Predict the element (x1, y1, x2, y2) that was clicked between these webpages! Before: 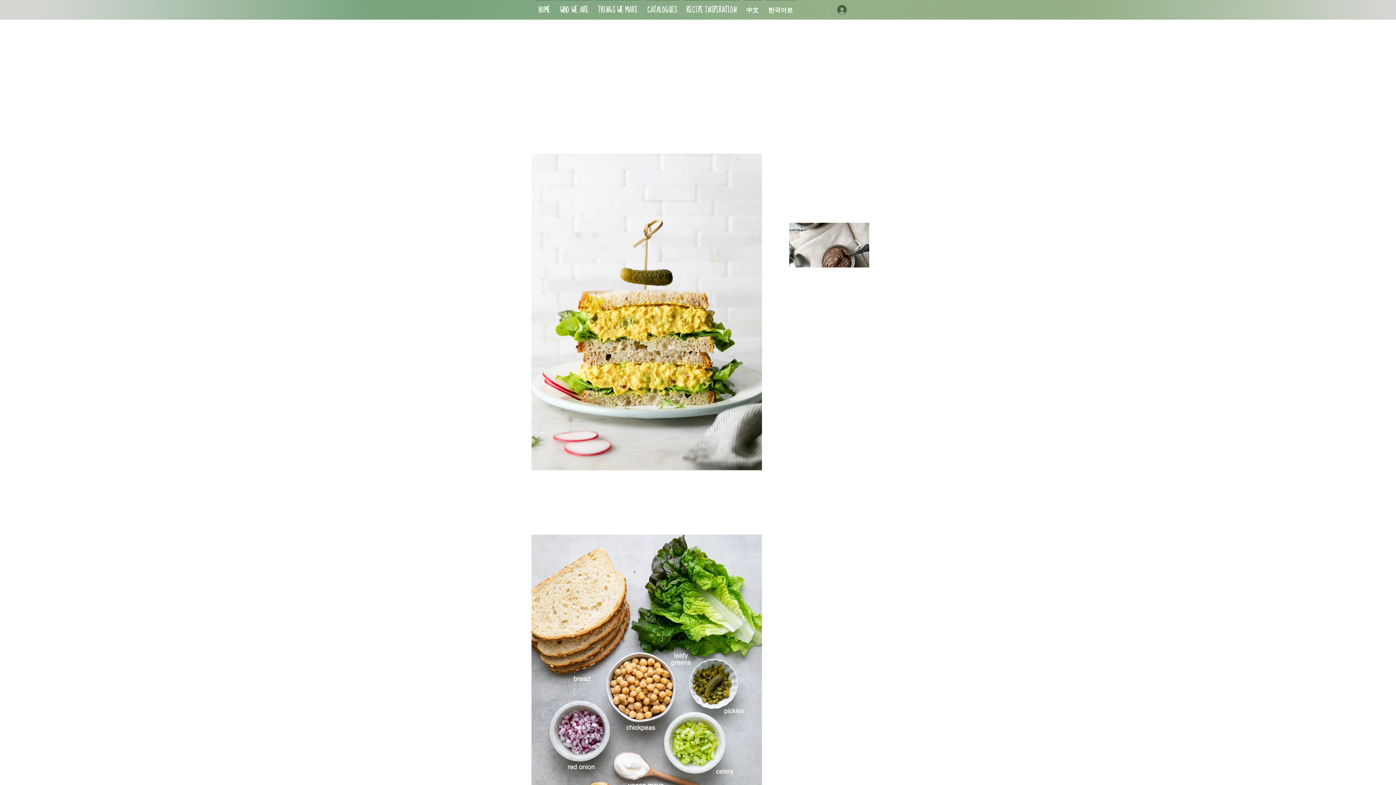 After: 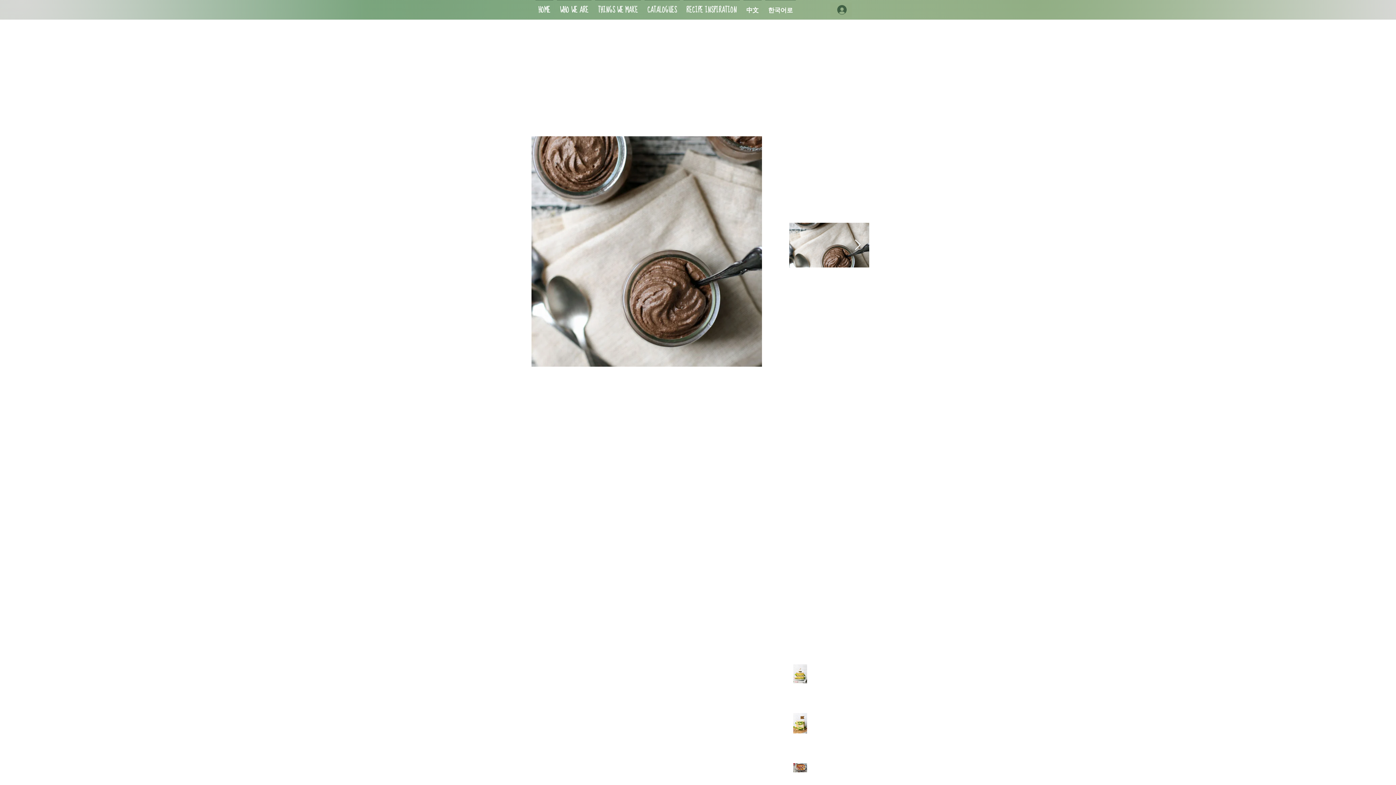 Action: label: Creamy Dairy Free Chocolate Mousse bbox: (789, 273, 869, 292)